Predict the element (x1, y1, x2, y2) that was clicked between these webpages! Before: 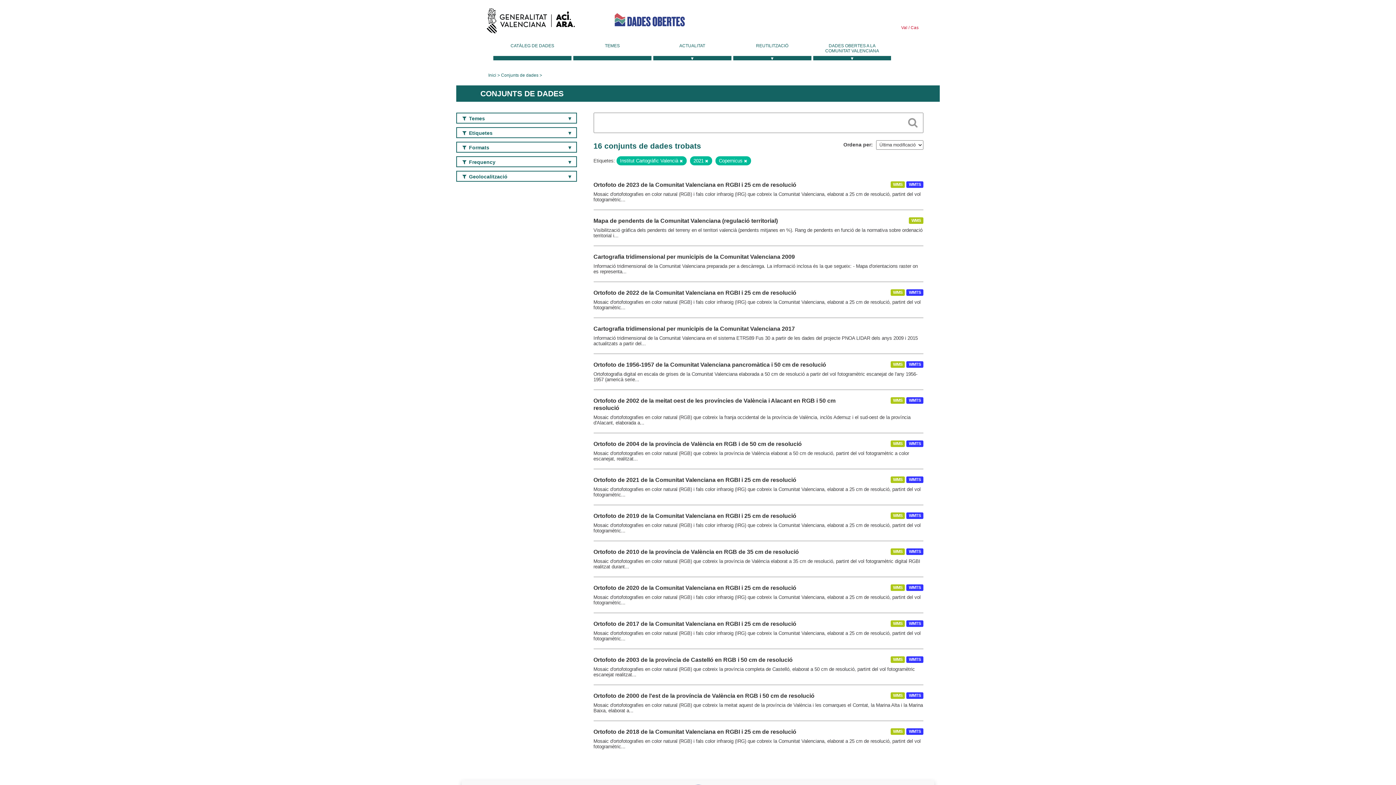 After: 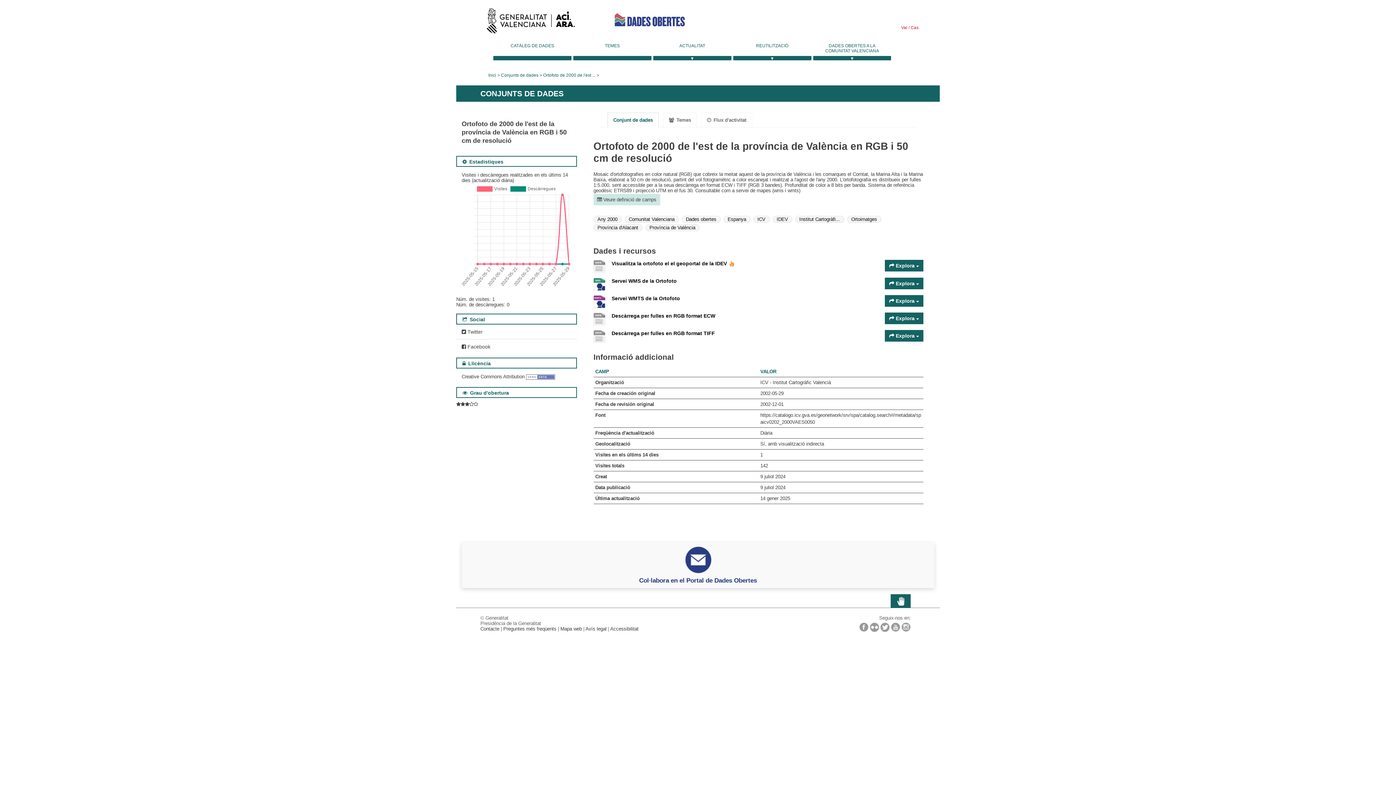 Action: bbox: (593, 693, 814, 699) label: Ortofoto de 2000 de l'est de la província de València en RGB i 50 cm de resolució